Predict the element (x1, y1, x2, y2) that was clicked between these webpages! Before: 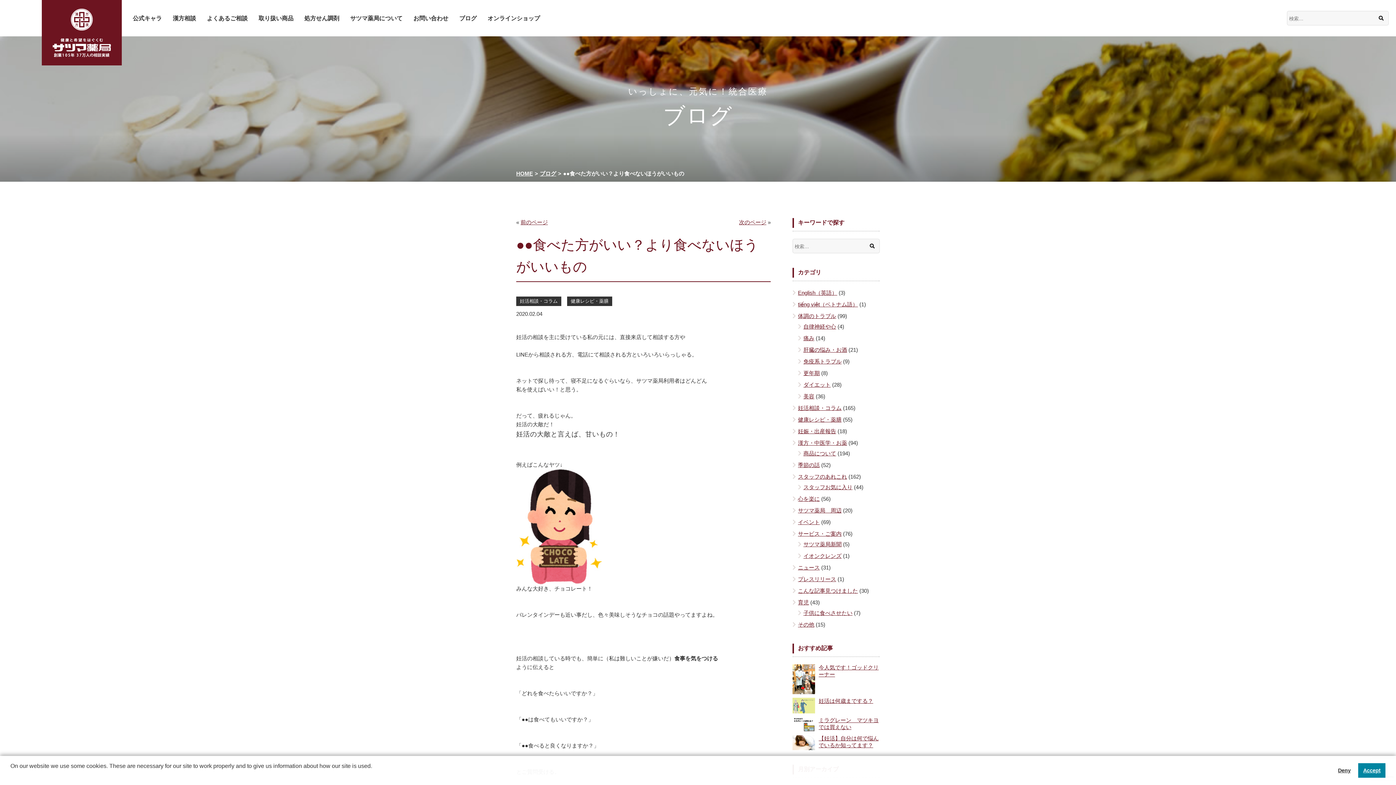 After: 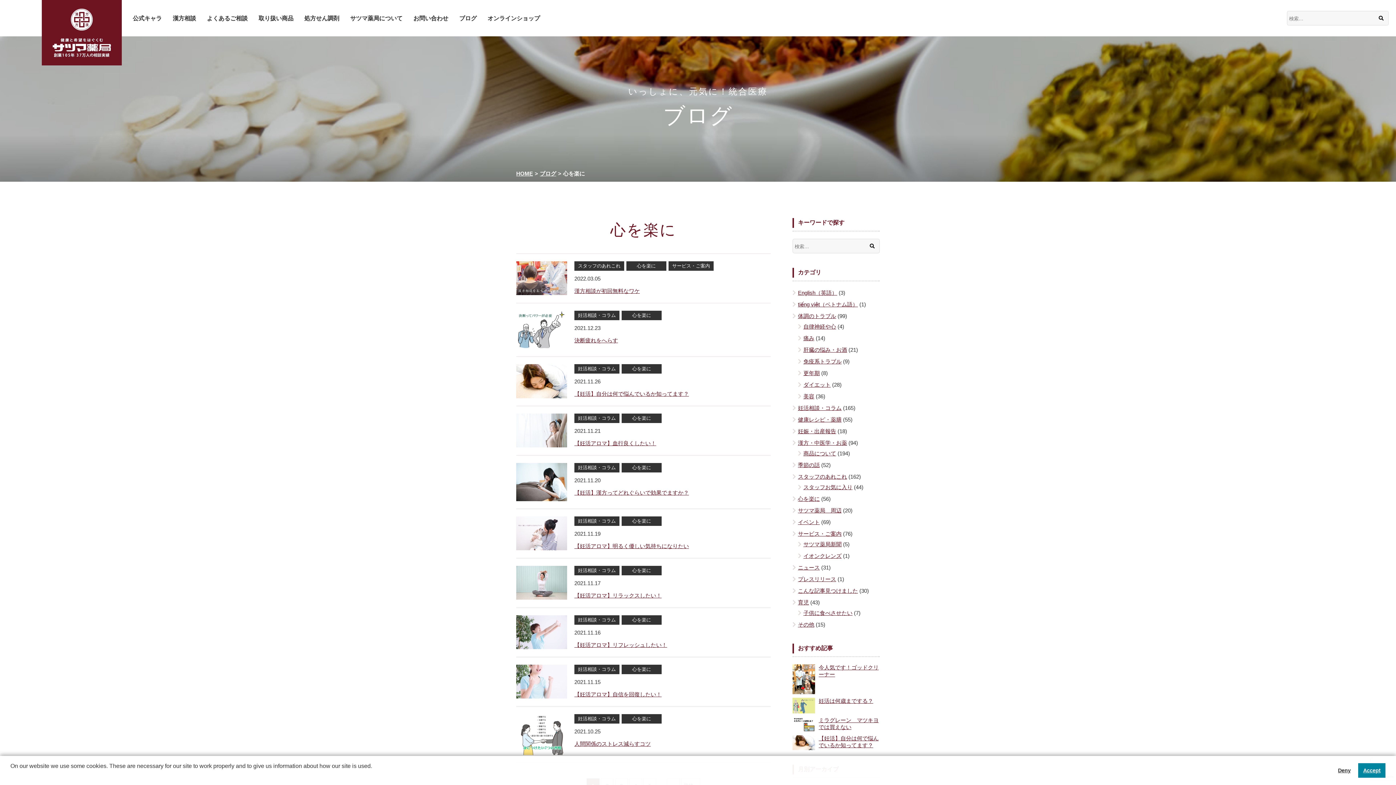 Action: bbox: (798, 496, 820, 502) label: 心を楽に